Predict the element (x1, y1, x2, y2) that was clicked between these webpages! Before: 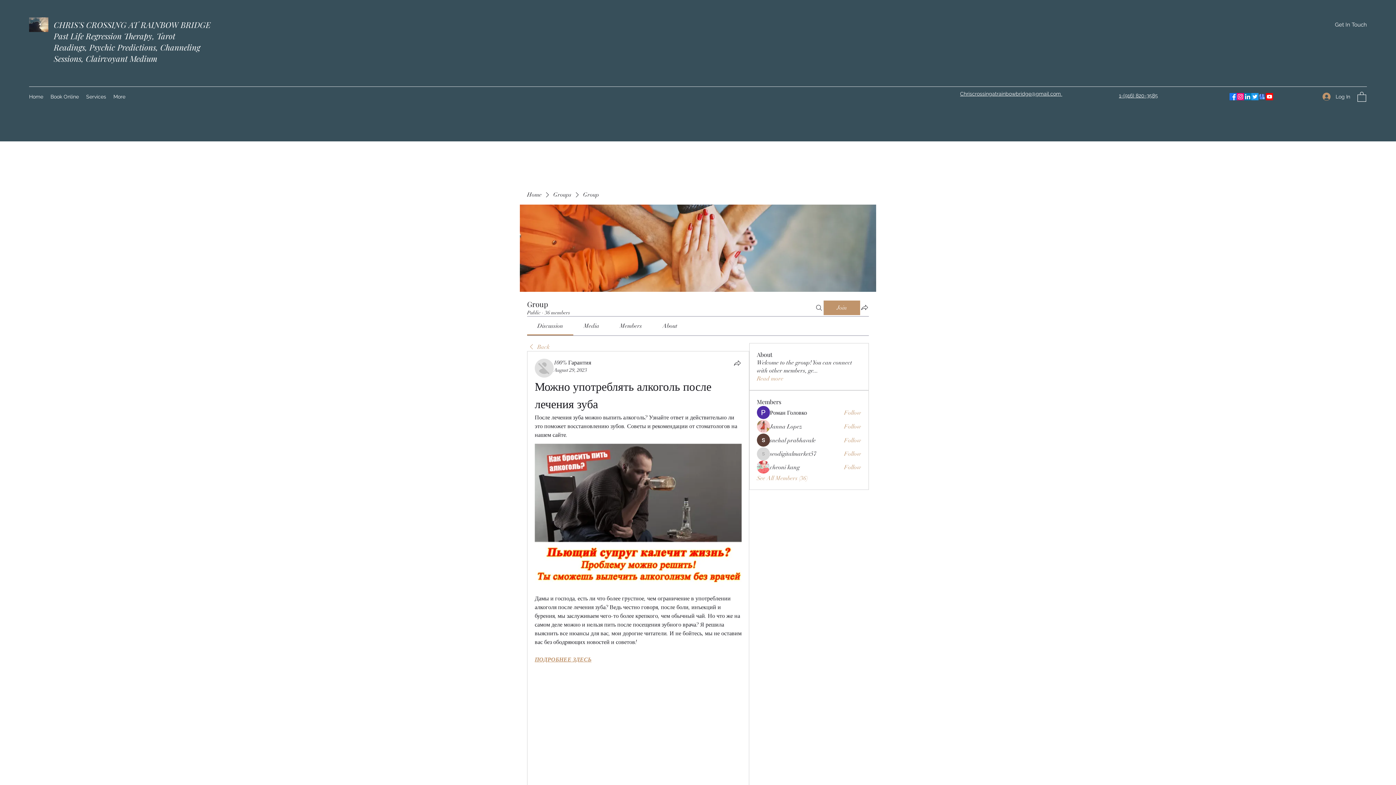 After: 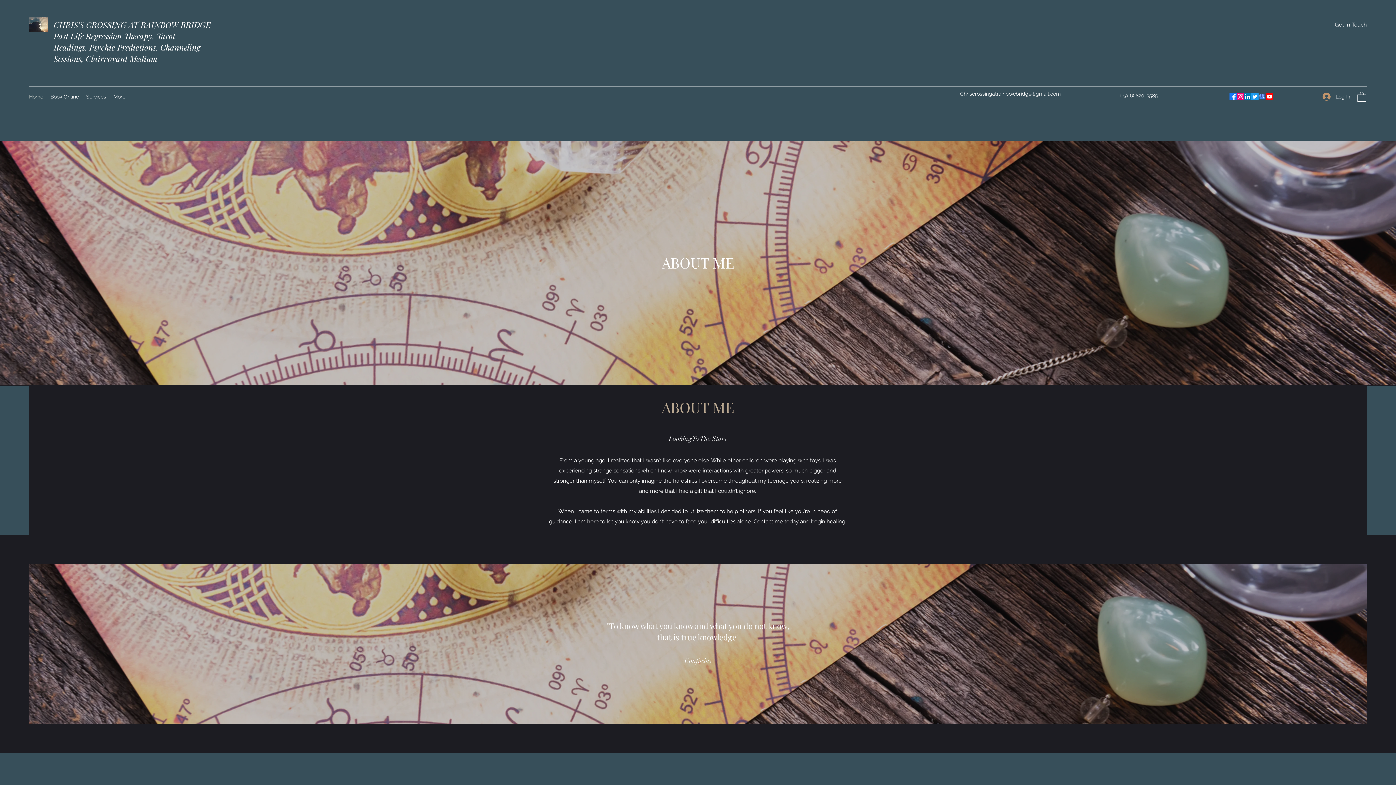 Action: label: CHRIS'S CROSSING AT RAINBOW BRIDGE Past Life Regression Therapy, Tarot Readings, Psychic Predictions, Channeling Sessions, Clairvoyant Medium  bbox: (53, 19, 210, 64)